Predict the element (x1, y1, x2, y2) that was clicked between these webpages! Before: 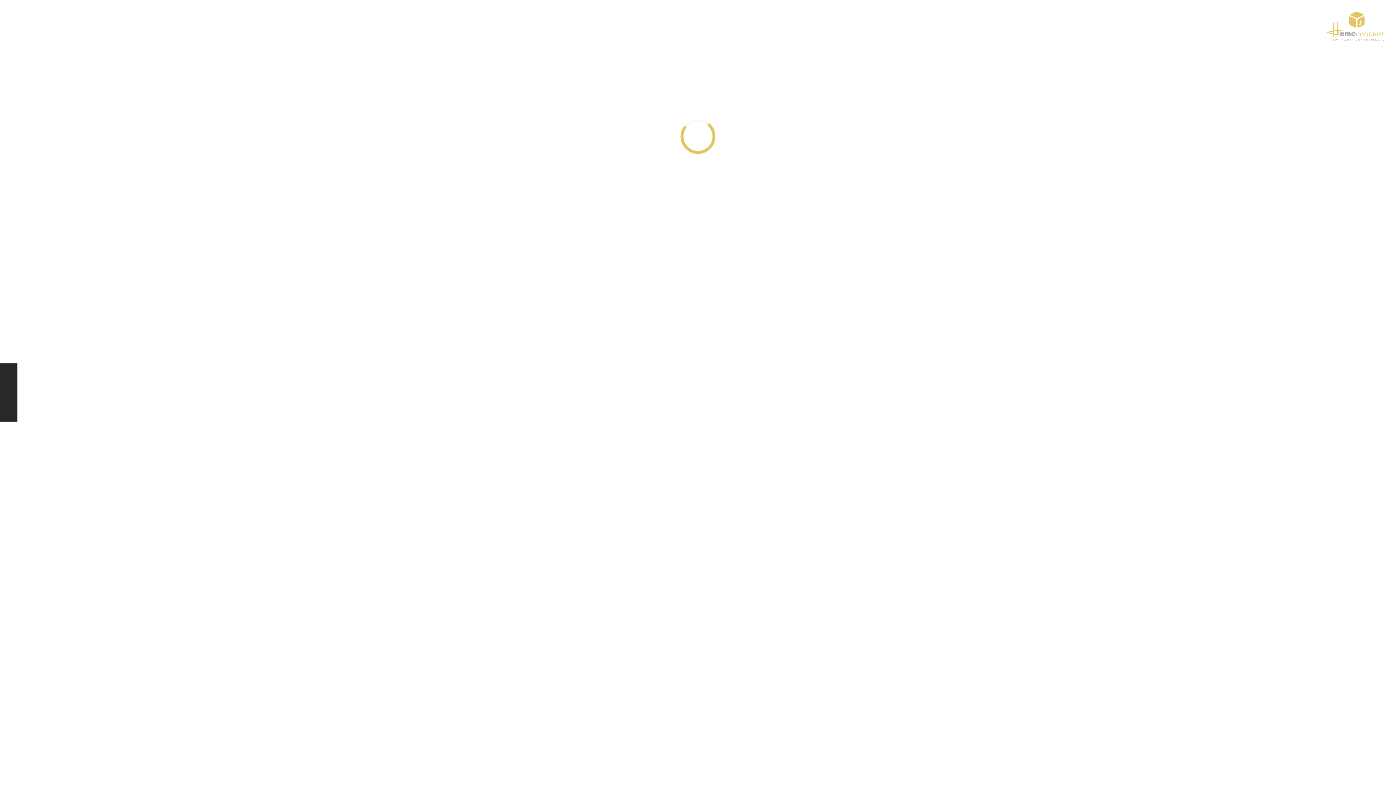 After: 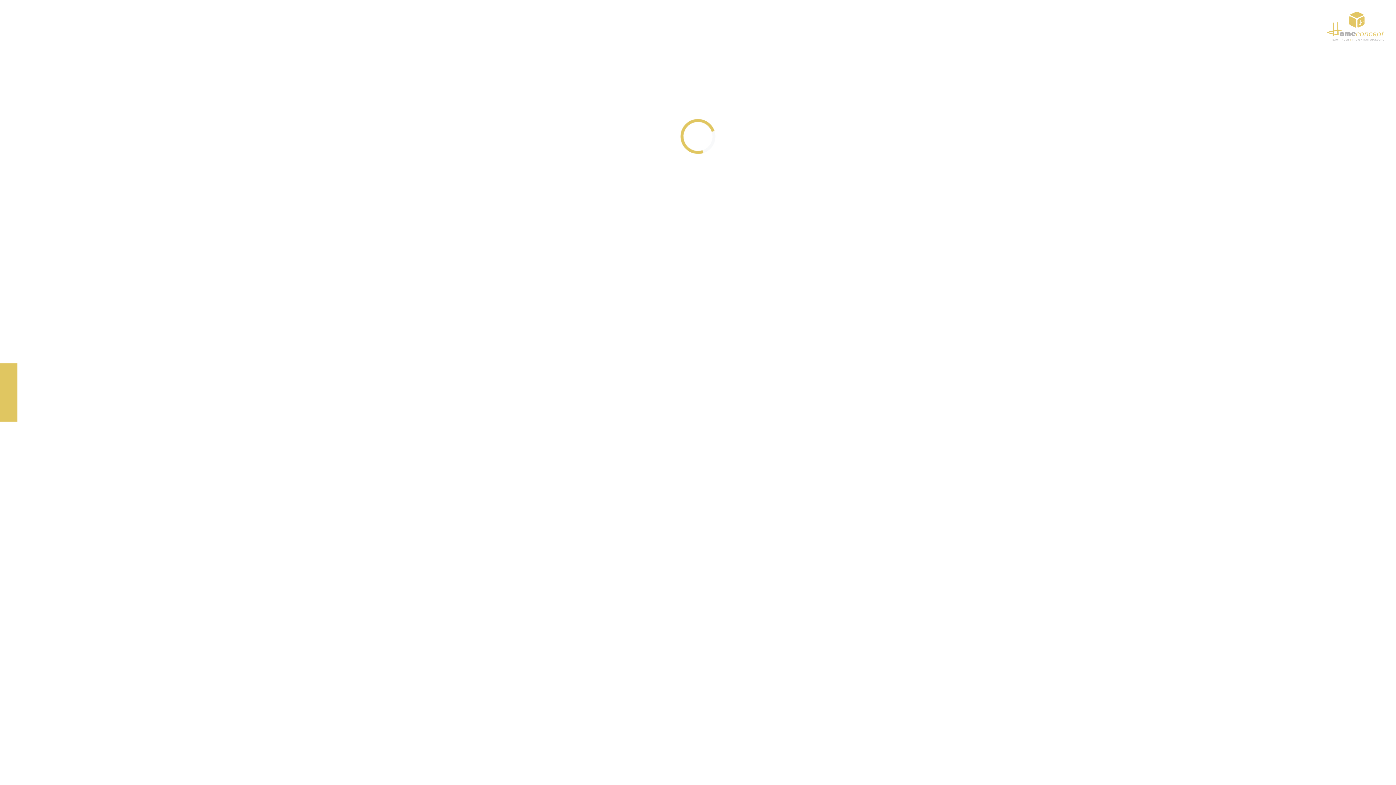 Action: bbox: (0, 363, 17, 421)